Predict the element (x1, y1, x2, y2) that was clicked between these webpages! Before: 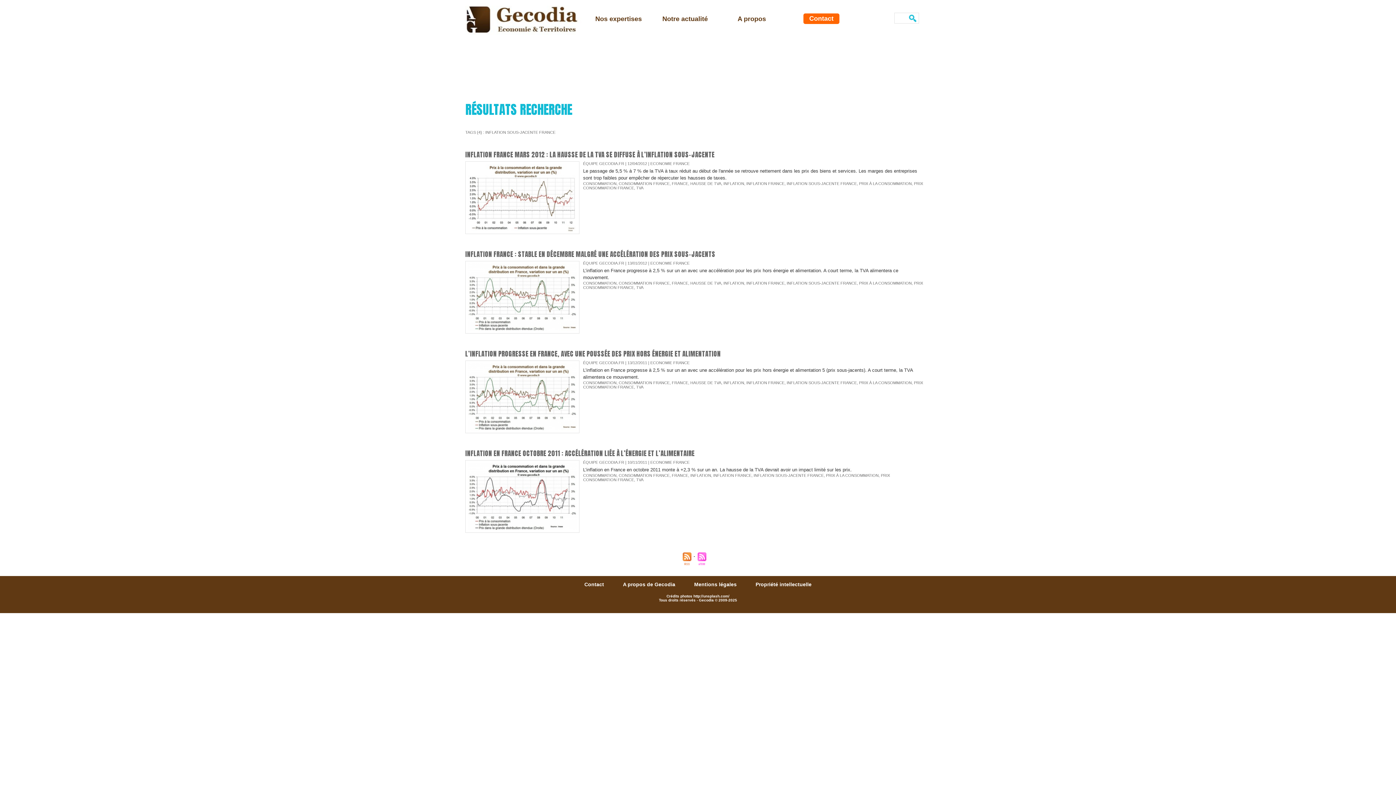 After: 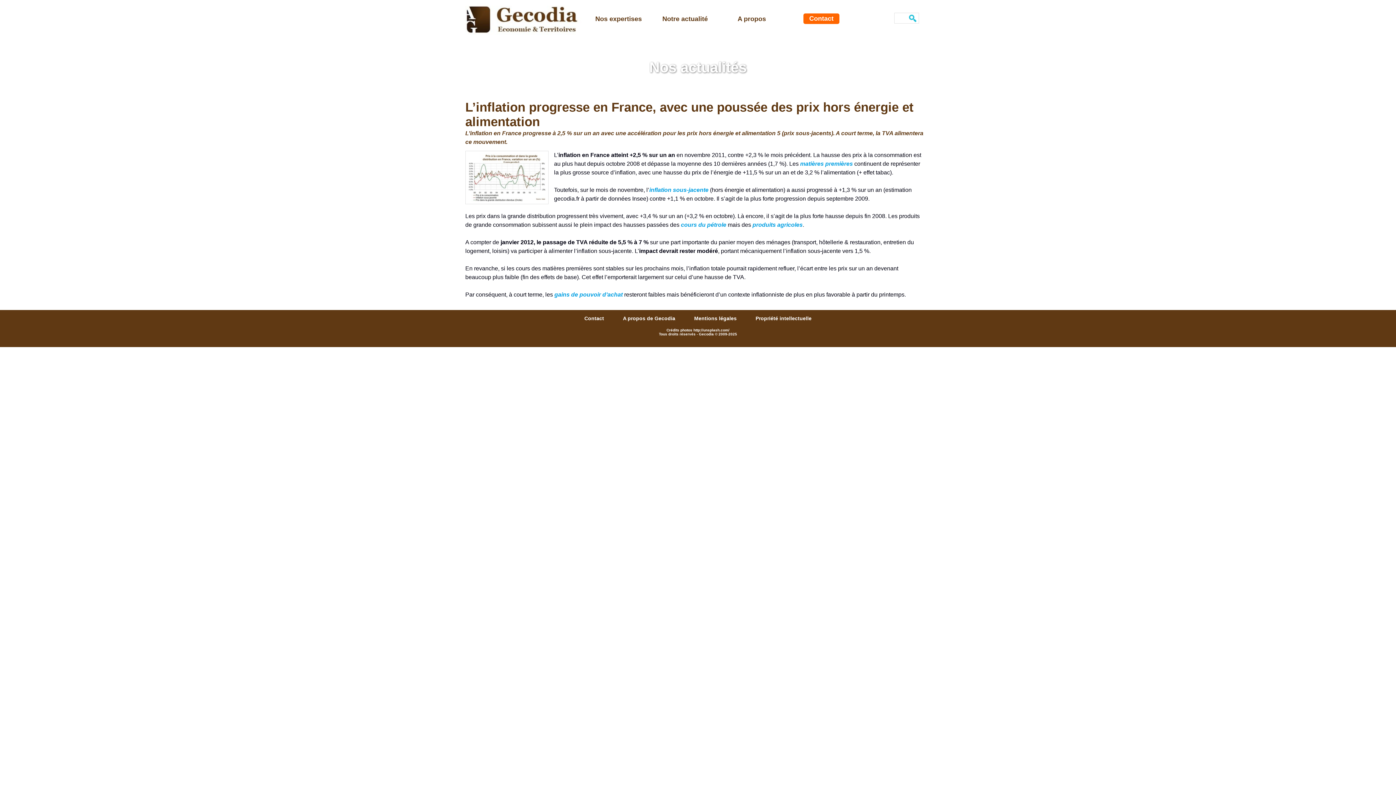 Action: bbox: (465, 360, 579, 365)